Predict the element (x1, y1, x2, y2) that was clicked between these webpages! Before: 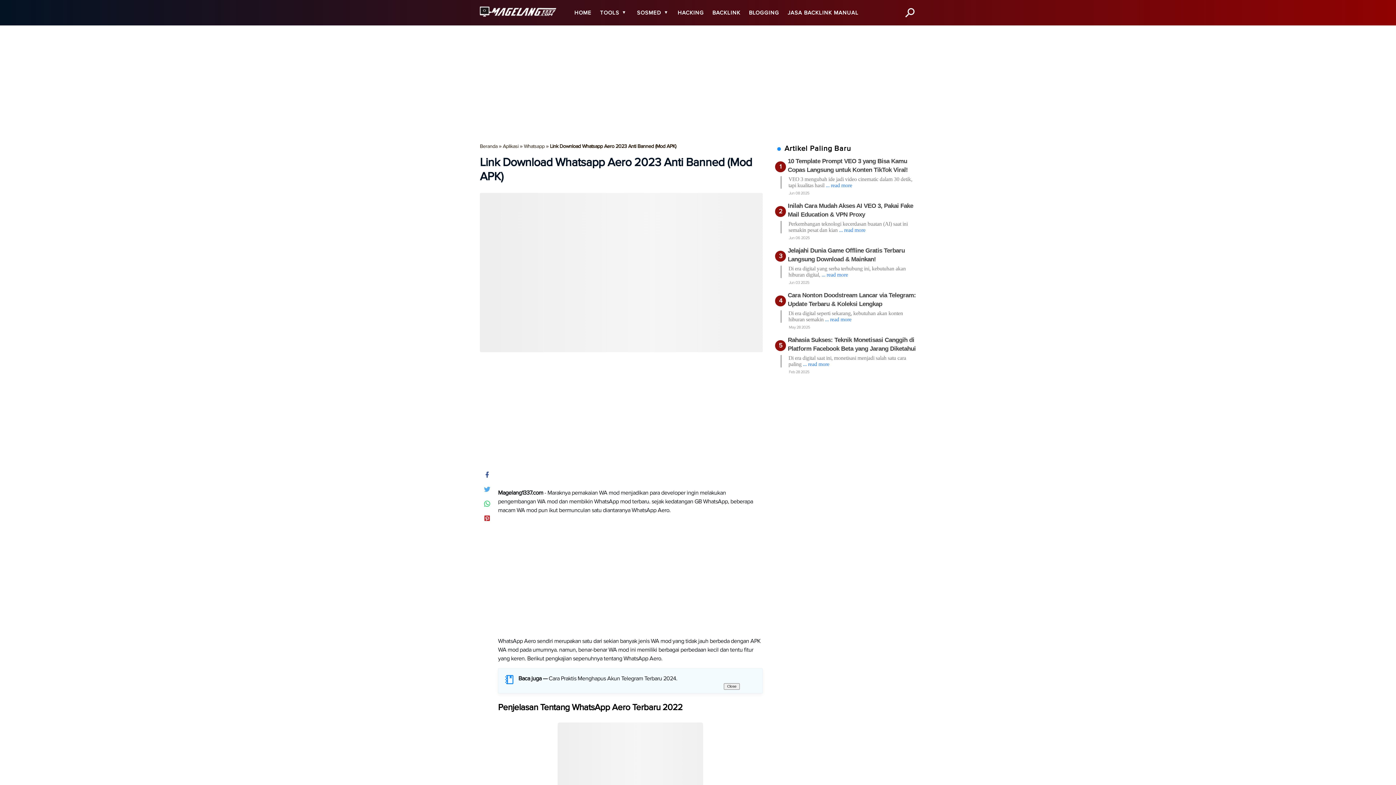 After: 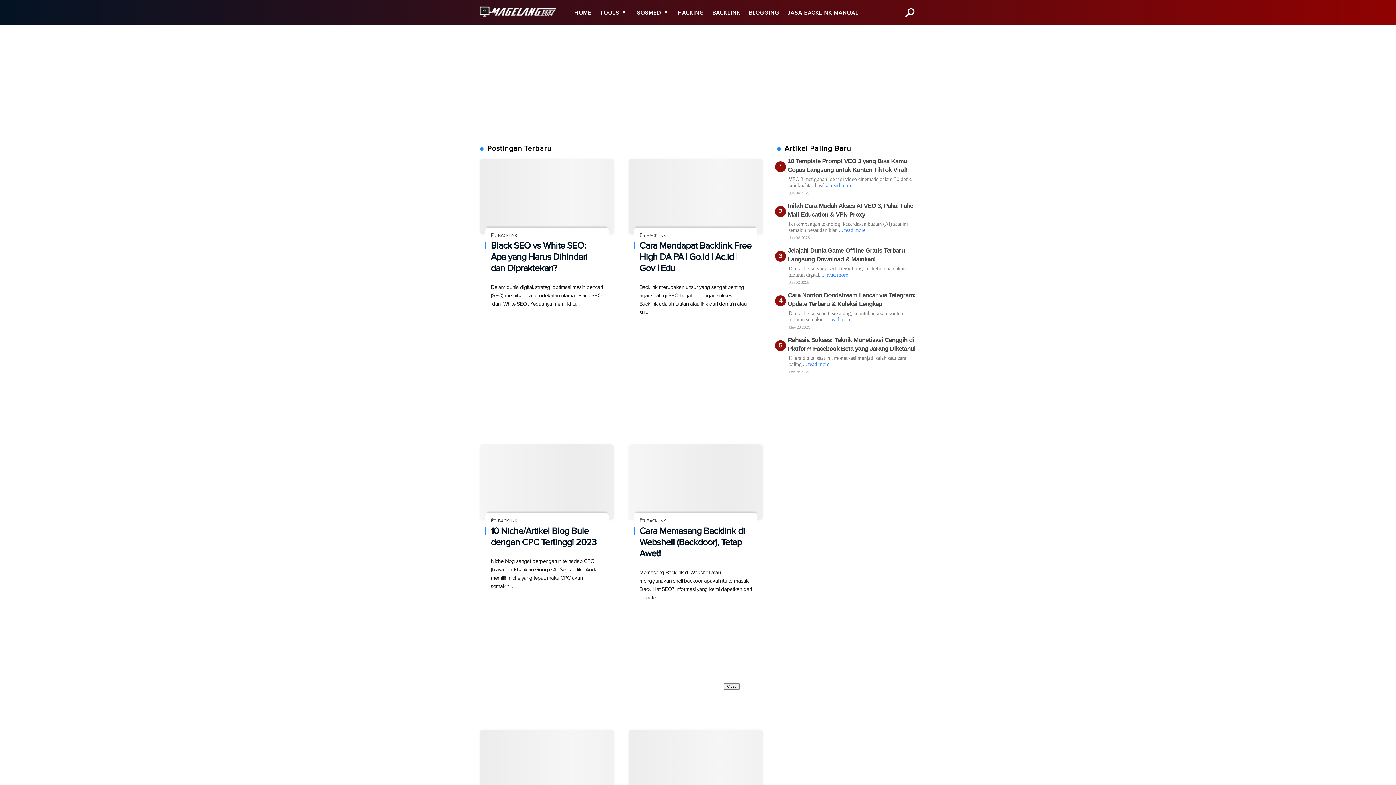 Action: bbox: (708, 0, 744, 25) label: BACKLINK